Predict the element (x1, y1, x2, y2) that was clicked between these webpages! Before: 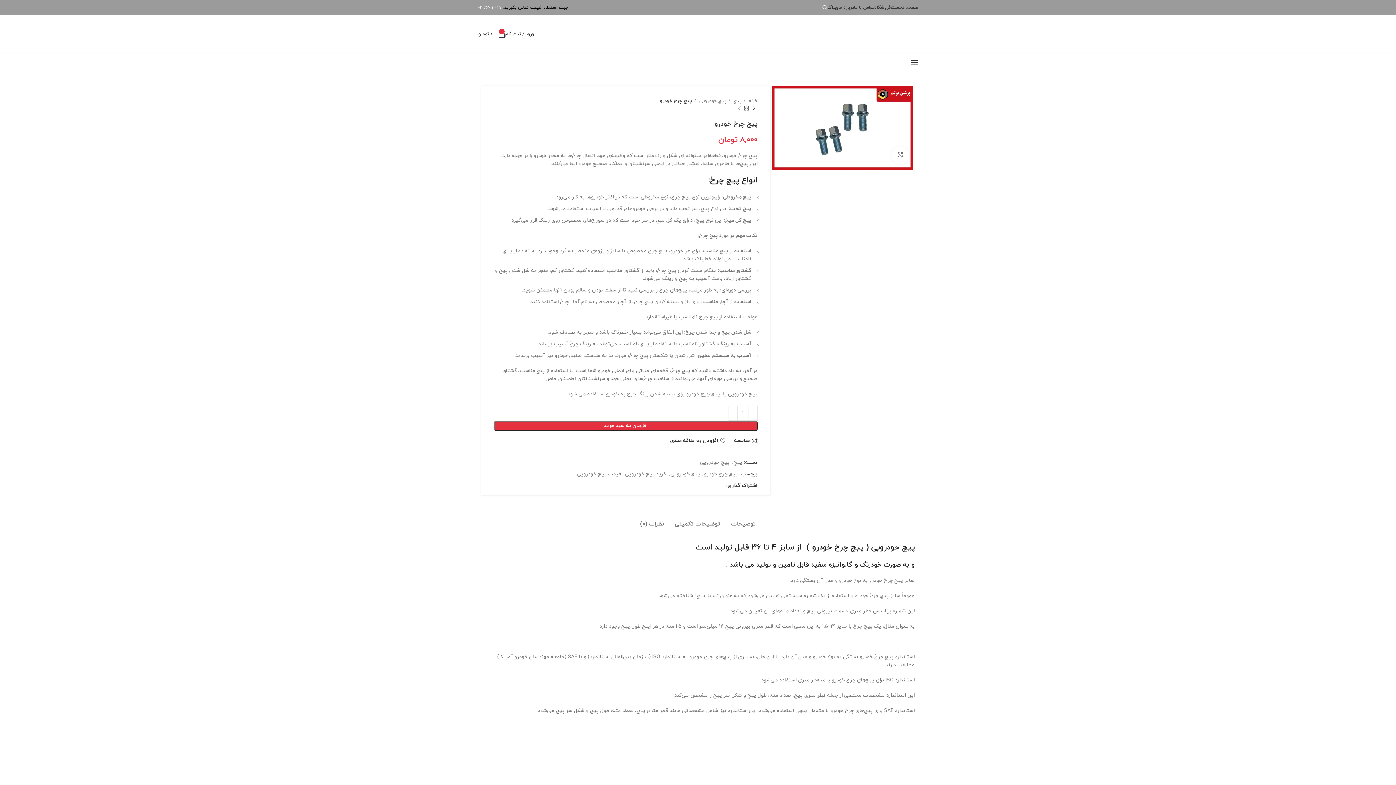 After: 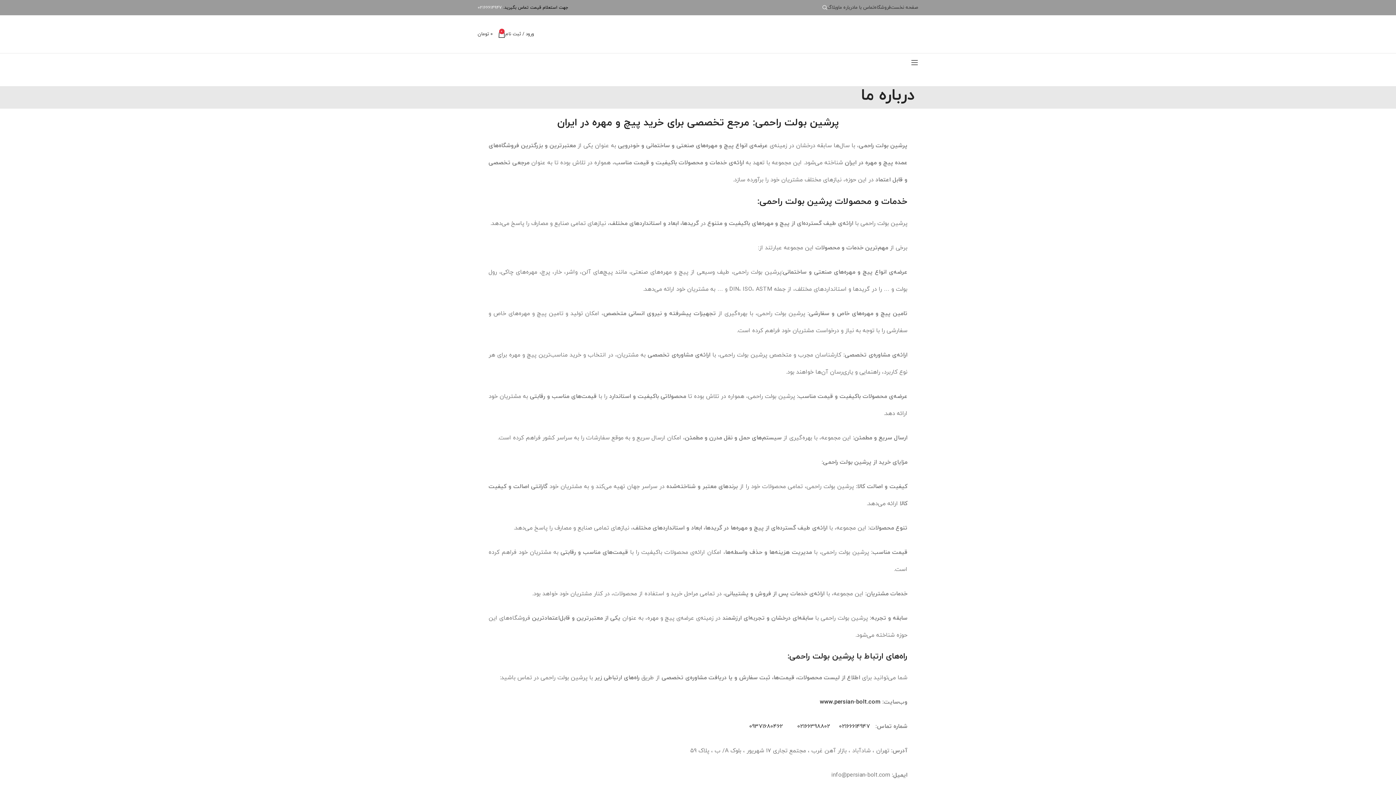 Action: bbox: (838, 0, 854, 14) label: درباره ما